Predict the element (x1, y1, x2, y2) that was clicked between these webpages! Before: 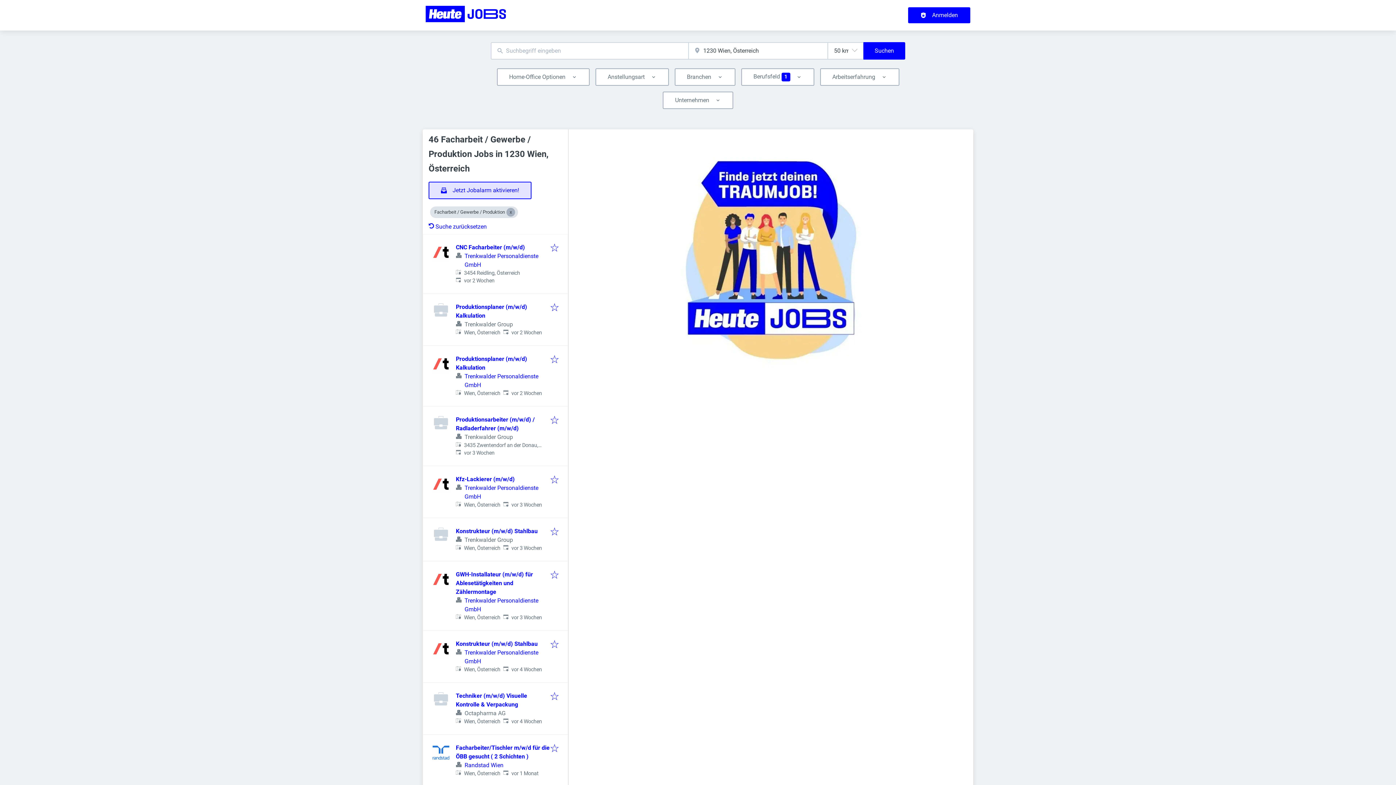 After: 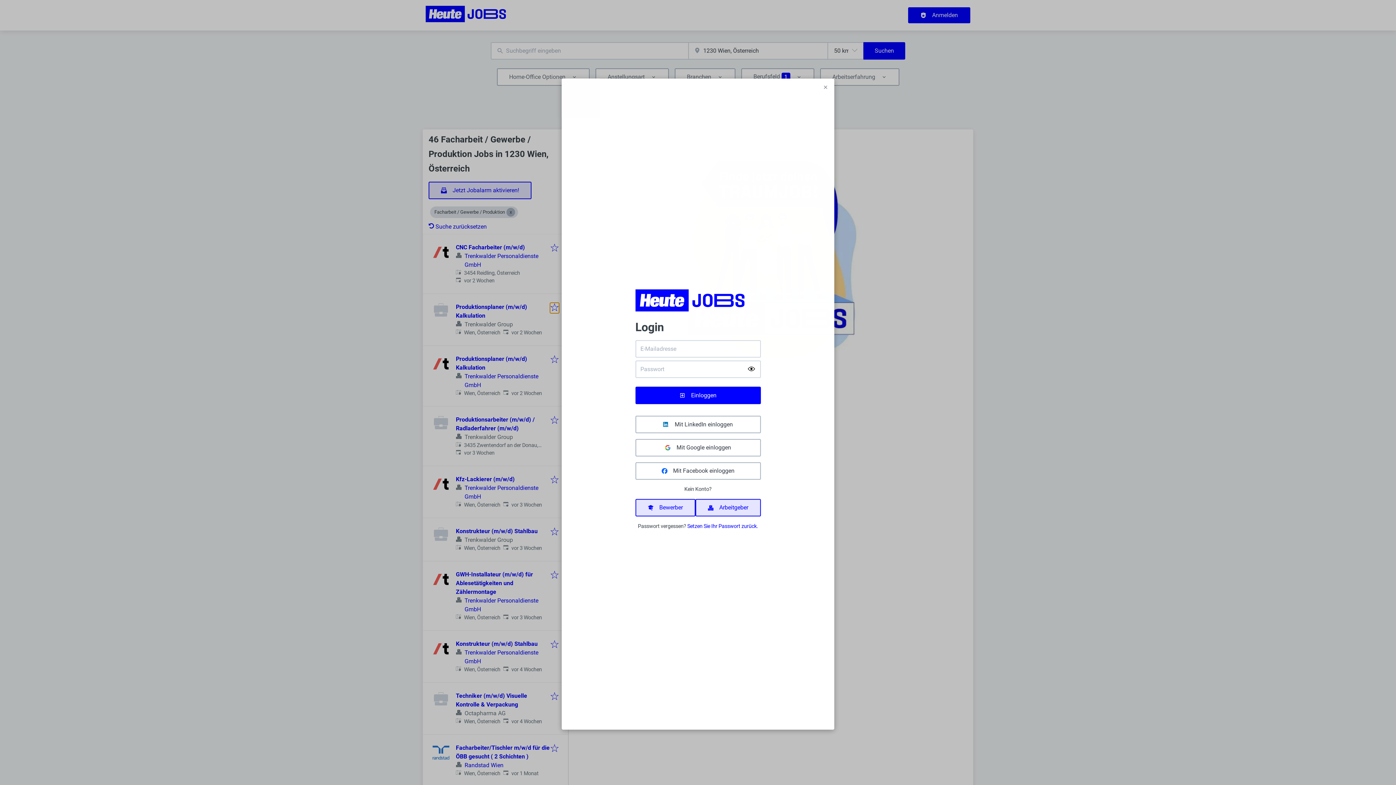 Action: bbox: (550, 302, 559, 313)